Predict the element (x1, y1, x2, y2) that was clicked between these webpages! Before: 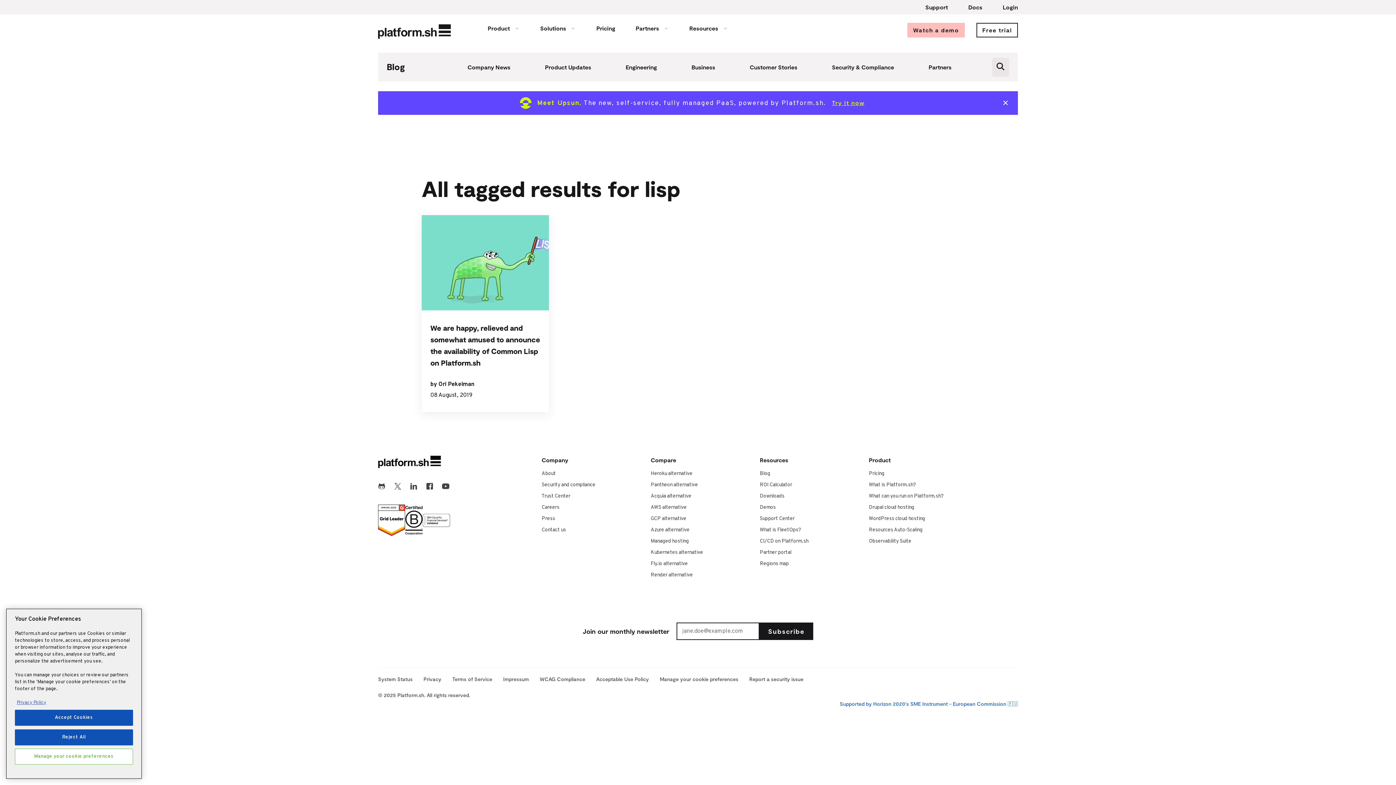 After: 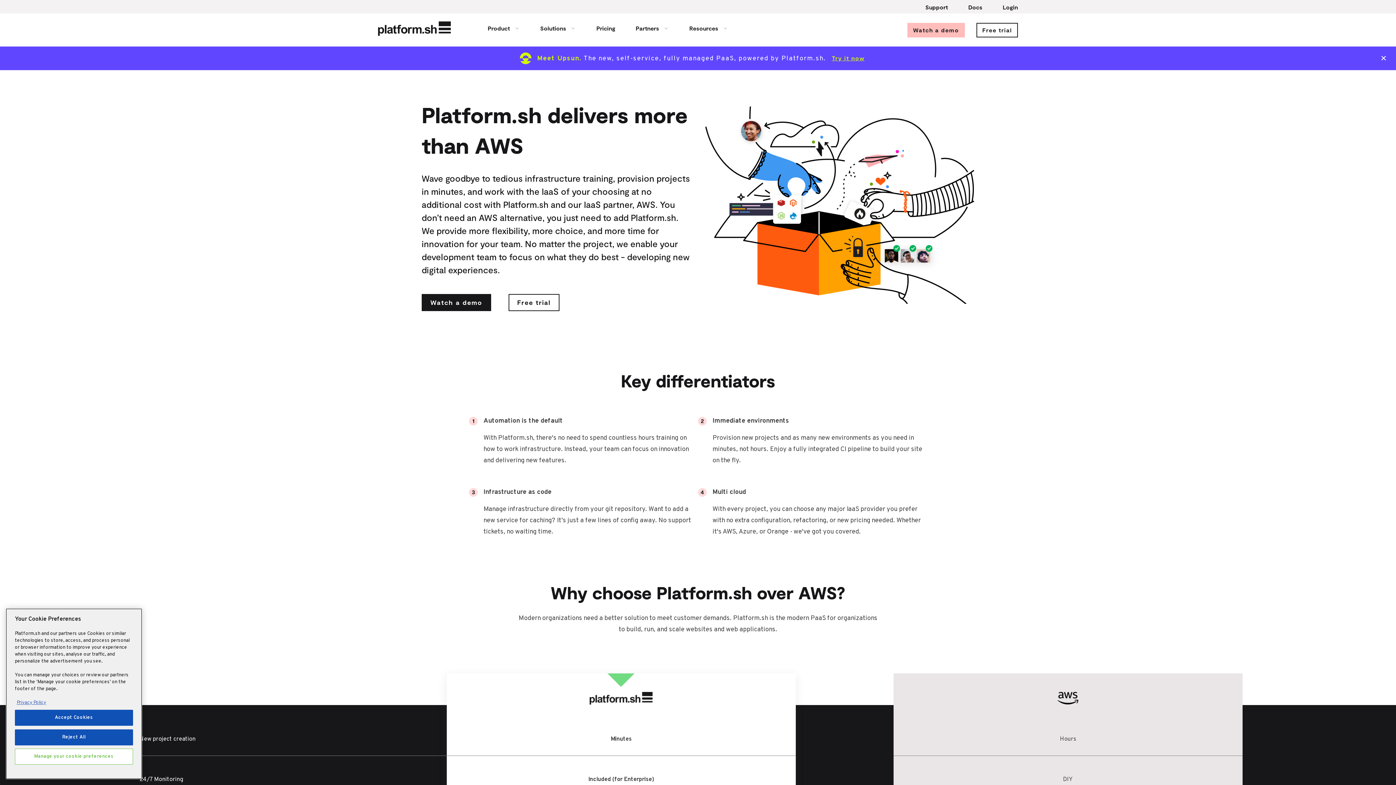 Action: bbox: (650, 502, 745, 513) label: AWS alternative